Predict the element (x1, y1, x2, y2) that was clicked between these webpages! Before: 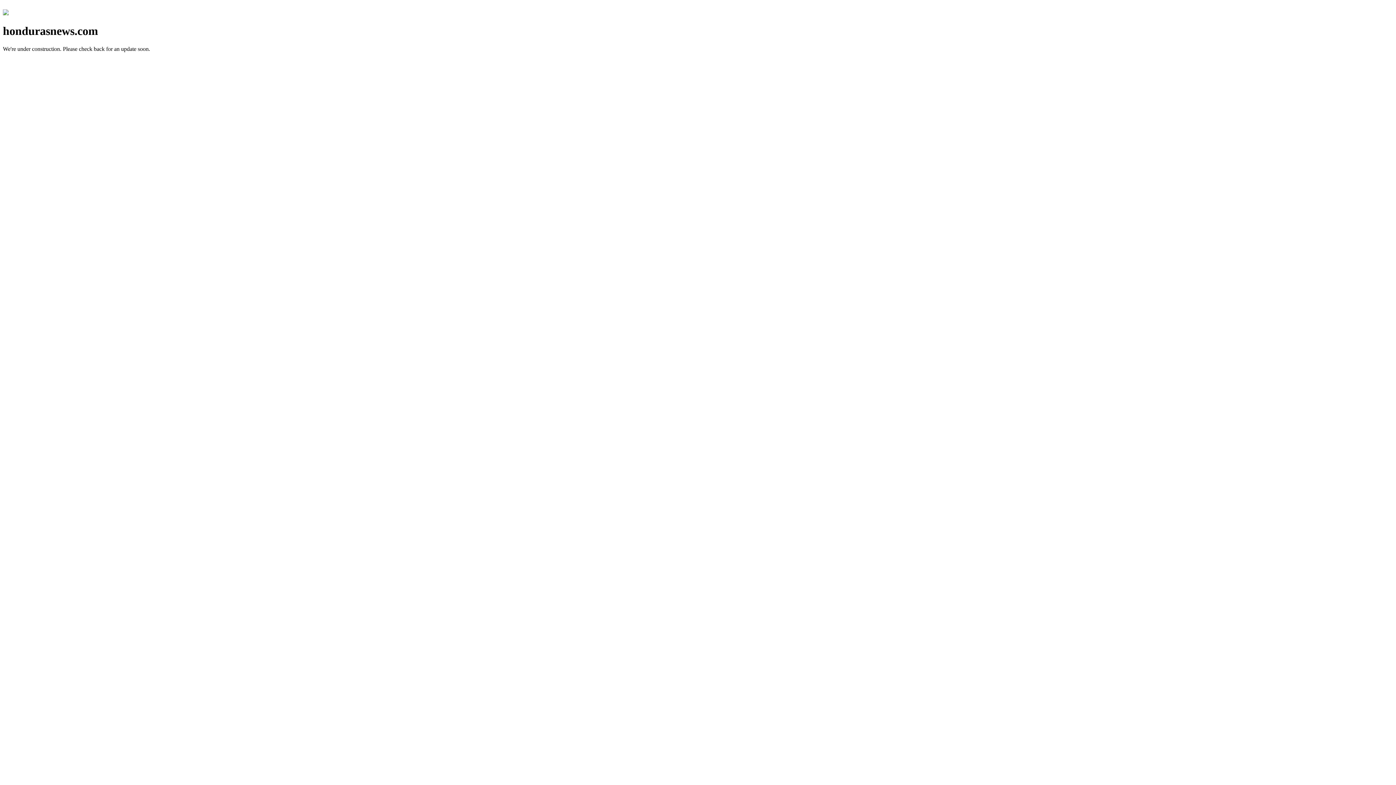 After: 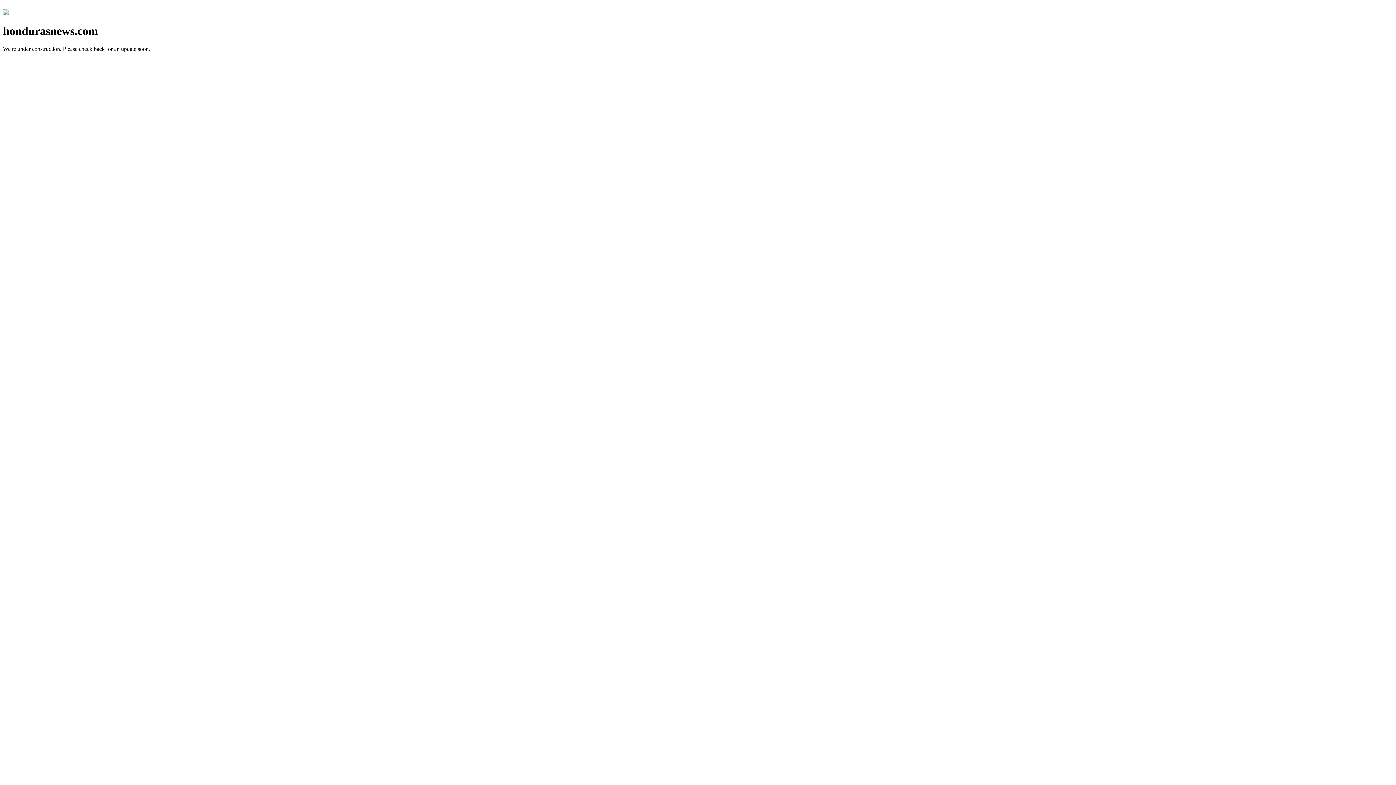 Action: bbox: (2, 10, 8, 16)